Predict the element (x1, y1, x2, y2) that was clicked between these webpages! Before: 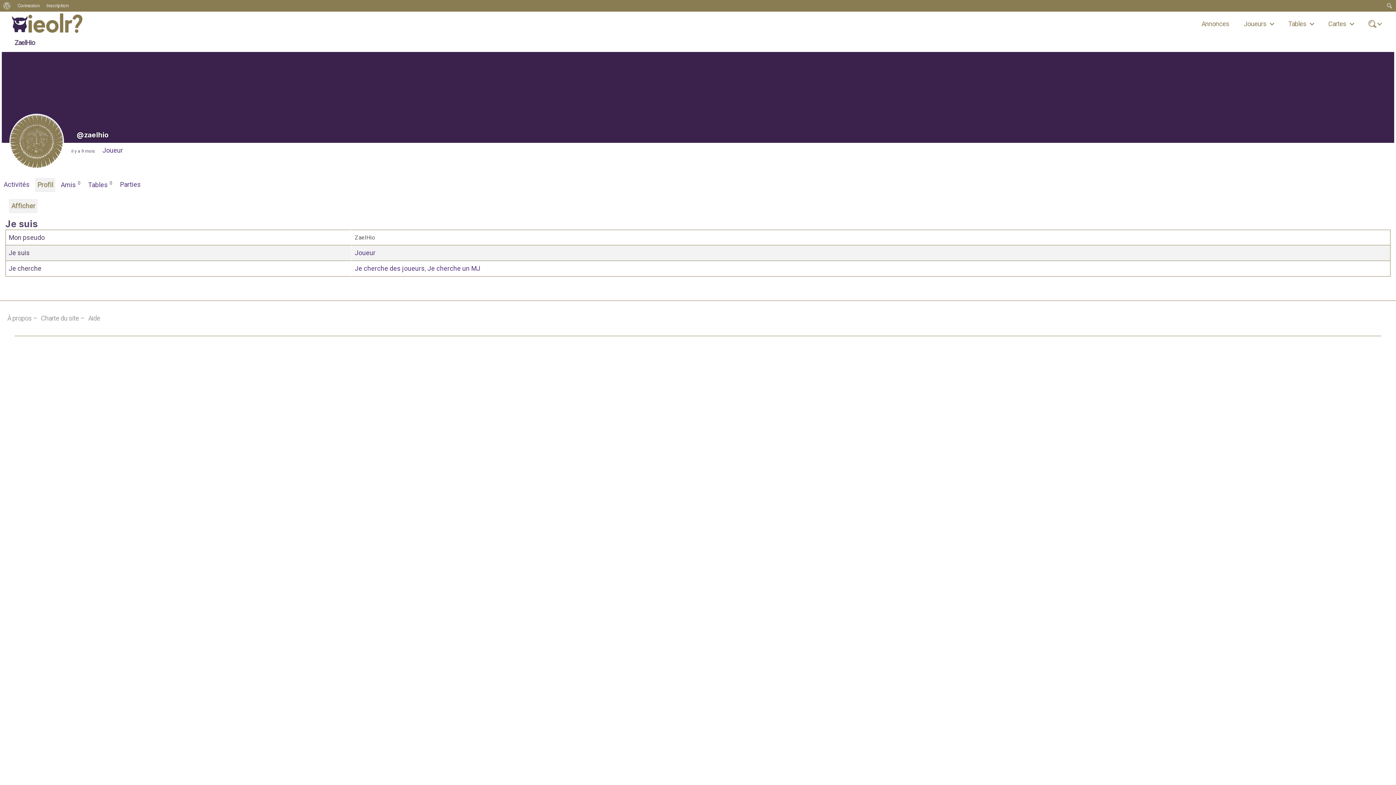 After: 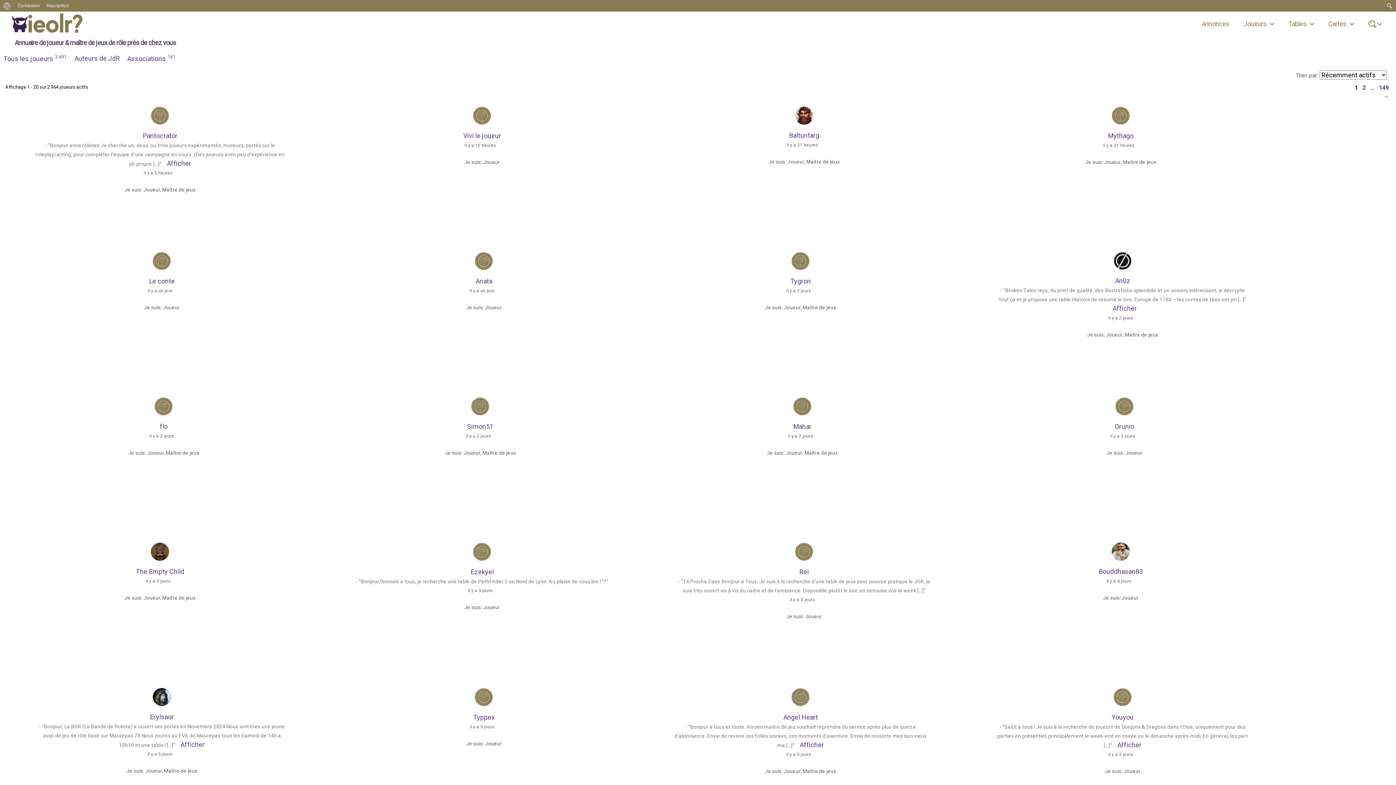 Action: bbox: (427, 264, 480, 272) label: Je cherche un MJ